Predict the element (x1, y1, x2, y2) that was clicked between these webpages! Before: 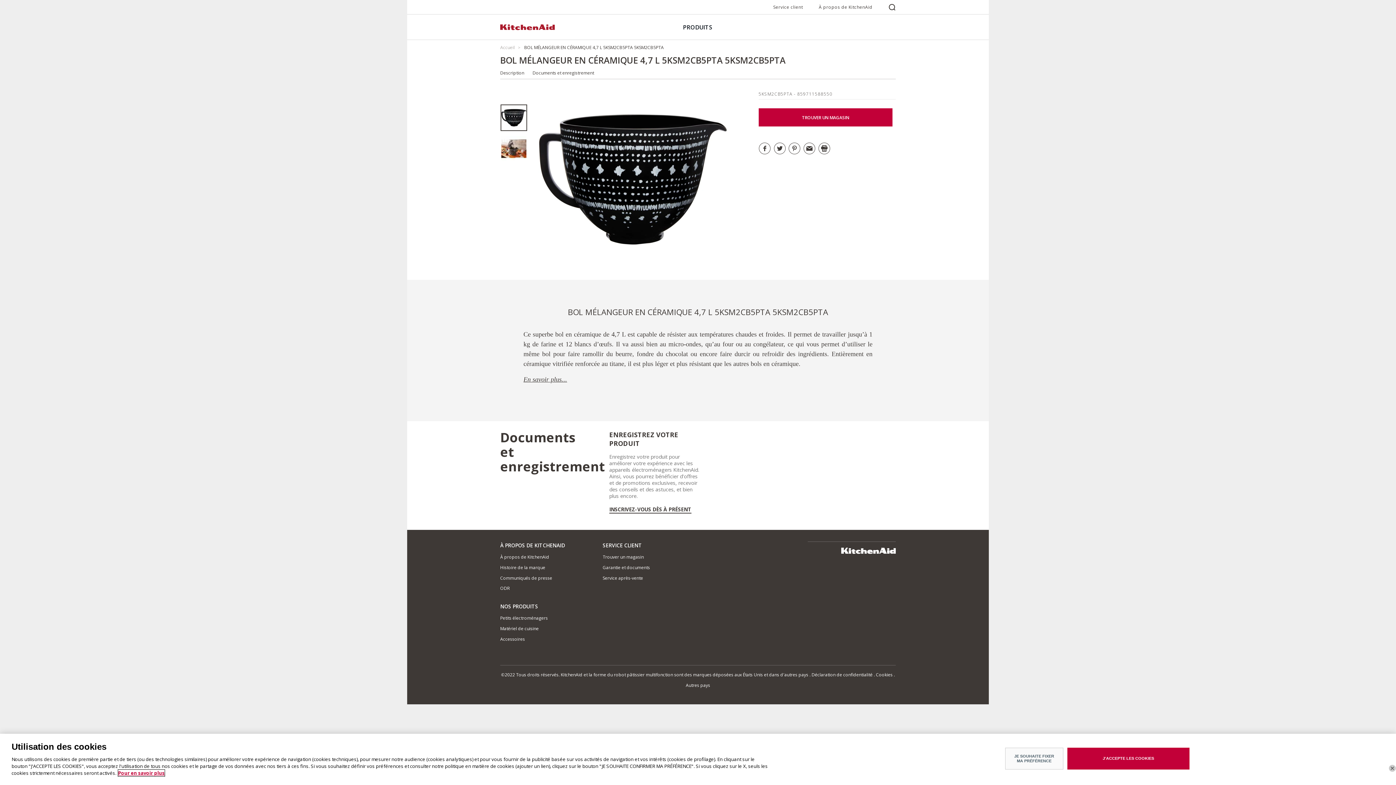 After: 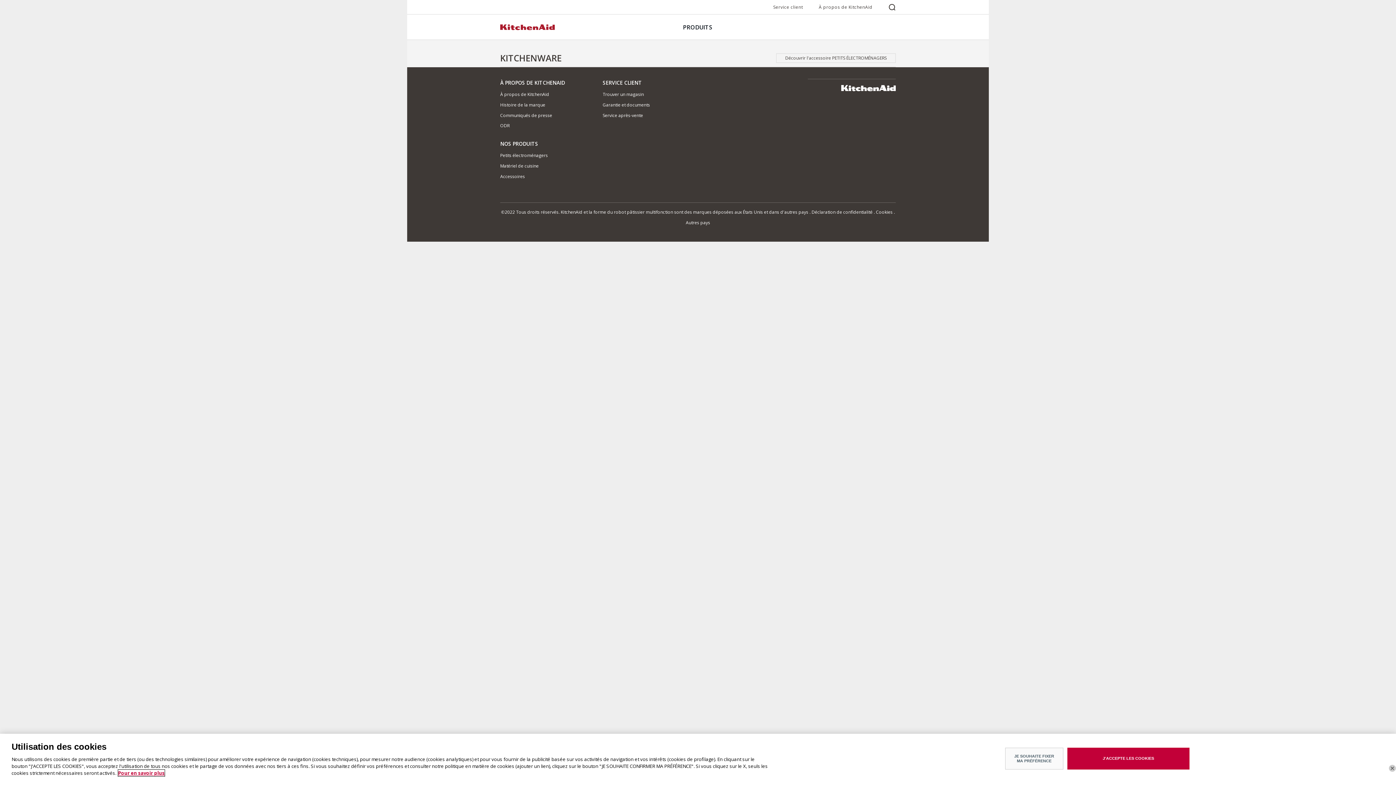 Action: bbox: (500, 624, 538, 634) label: Matériel de cuisine